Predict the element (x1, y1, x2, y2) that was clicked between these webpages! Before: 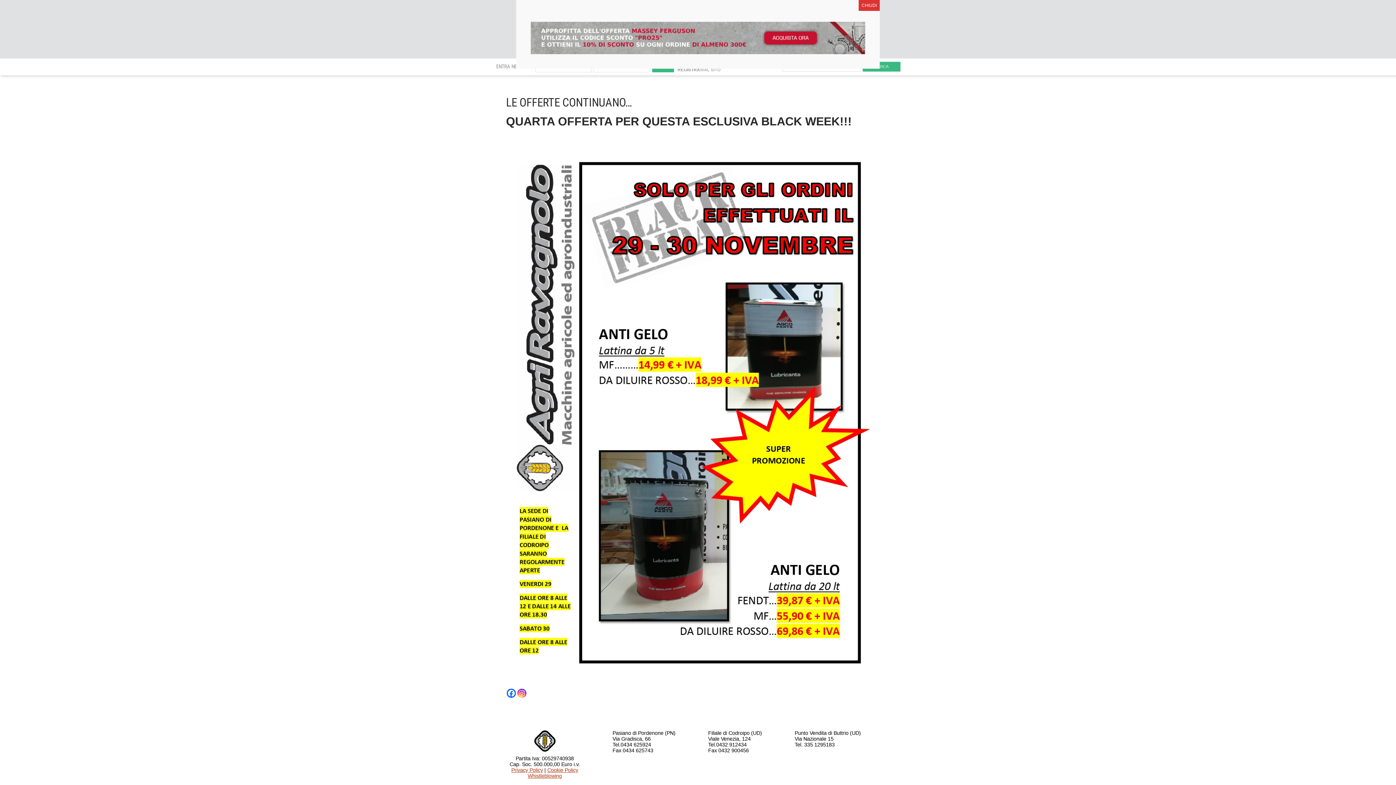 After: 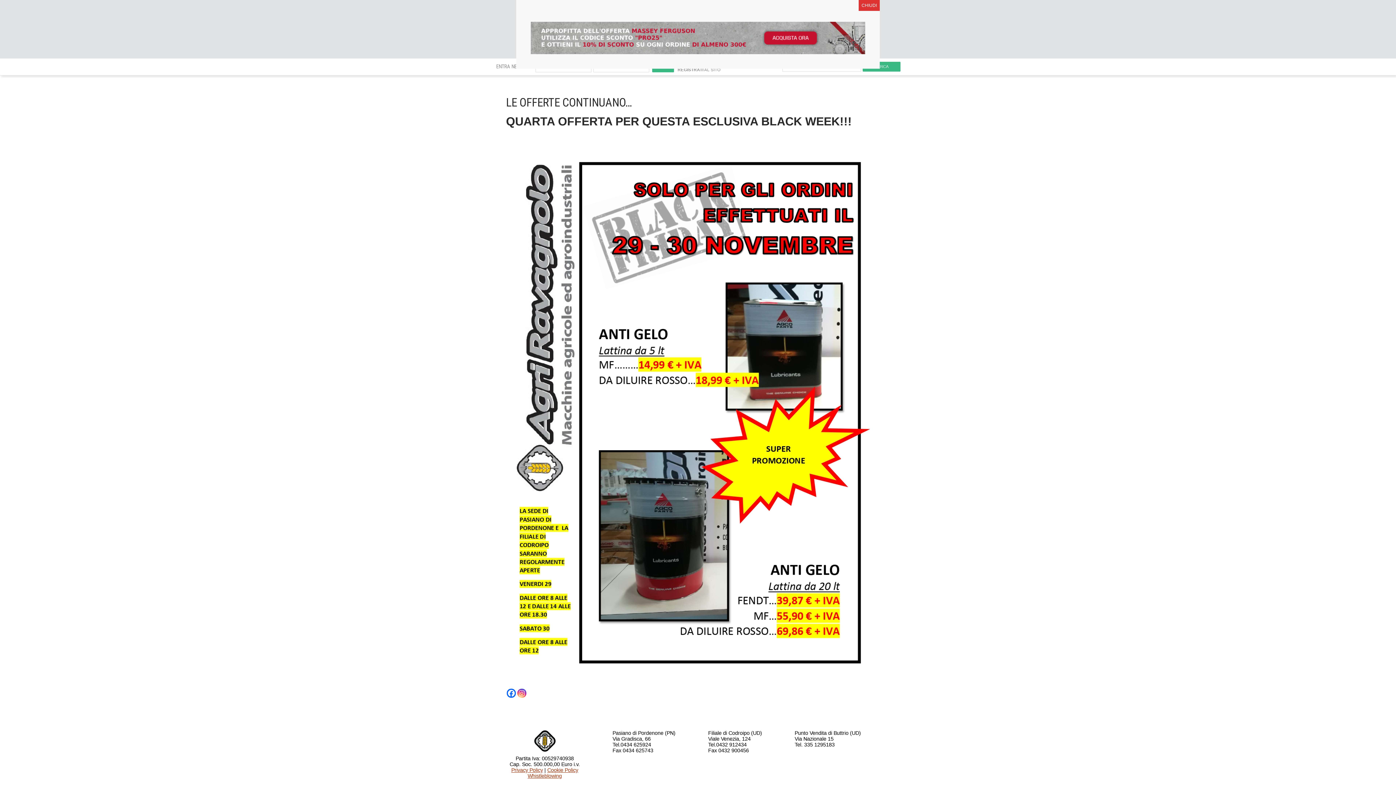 Action: label: Instagram bbox: (517, 688, 526, 698)